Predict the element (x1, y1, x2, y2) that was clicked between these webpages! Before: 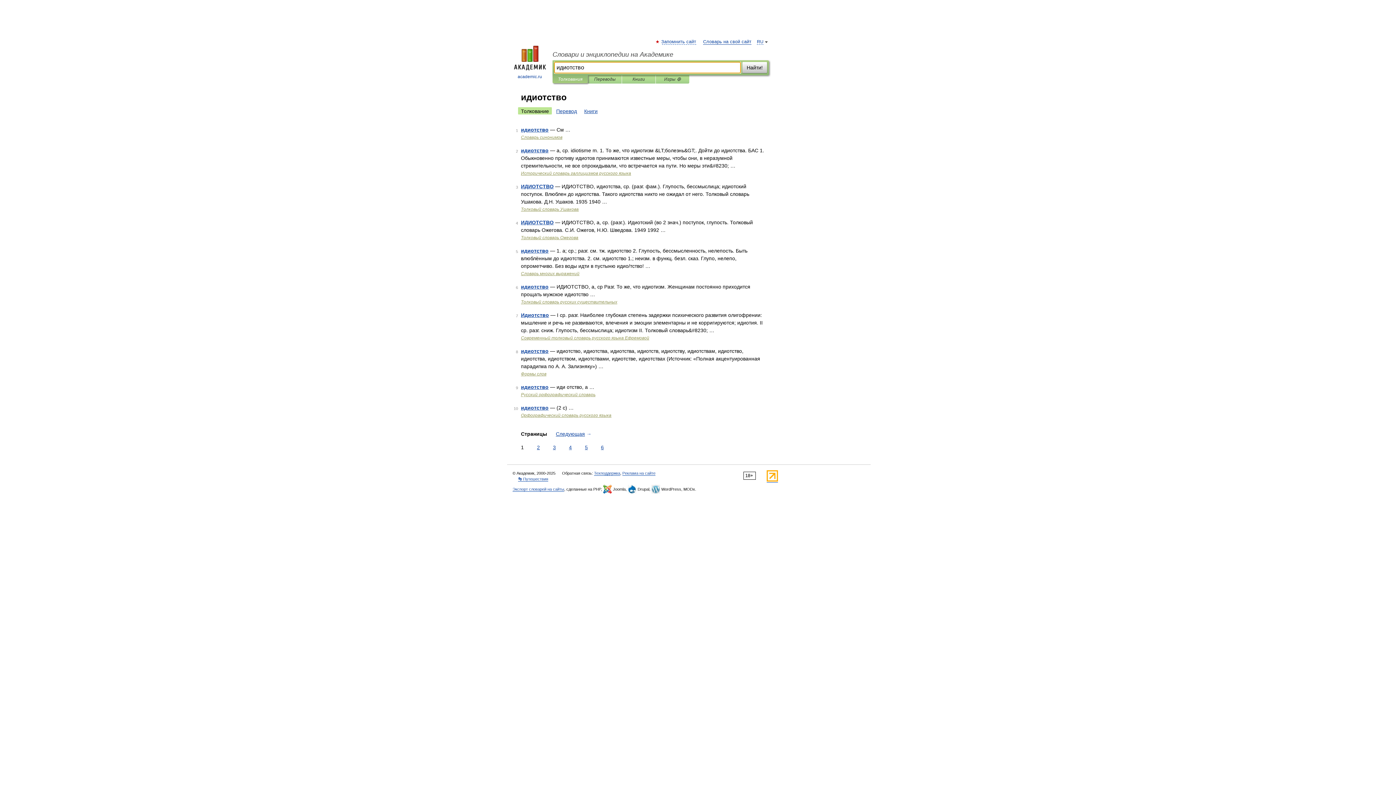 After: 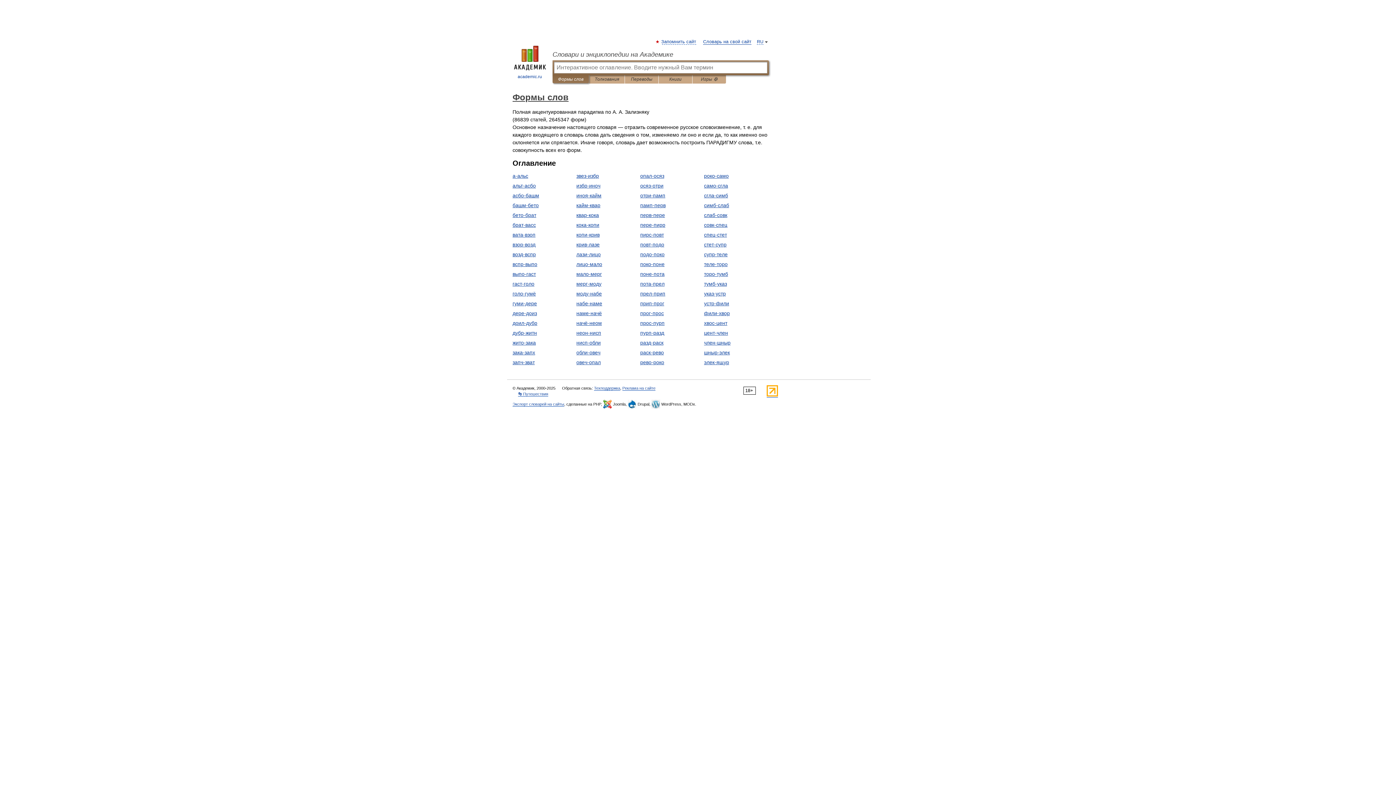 Action: label: Формы слов bbox: (521, 371, 546, 376)